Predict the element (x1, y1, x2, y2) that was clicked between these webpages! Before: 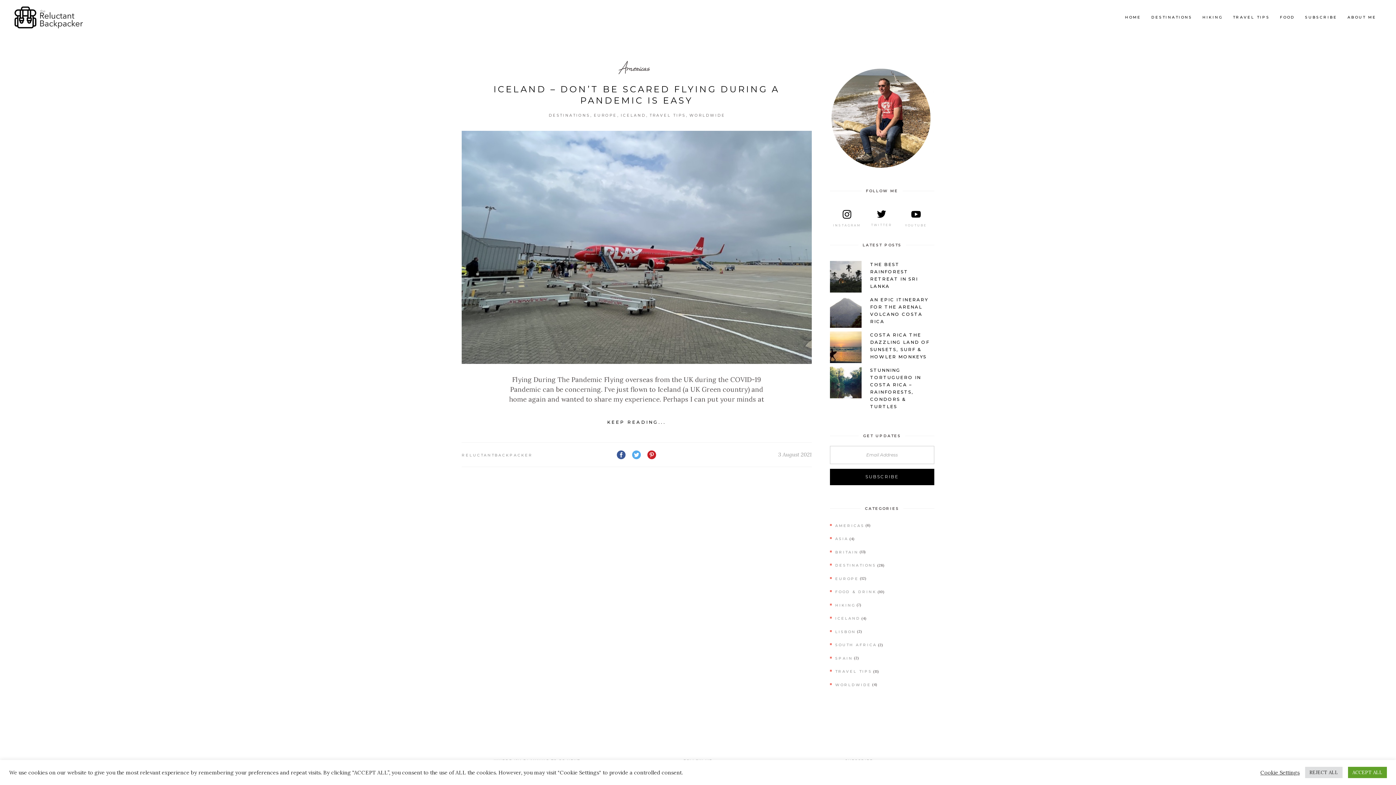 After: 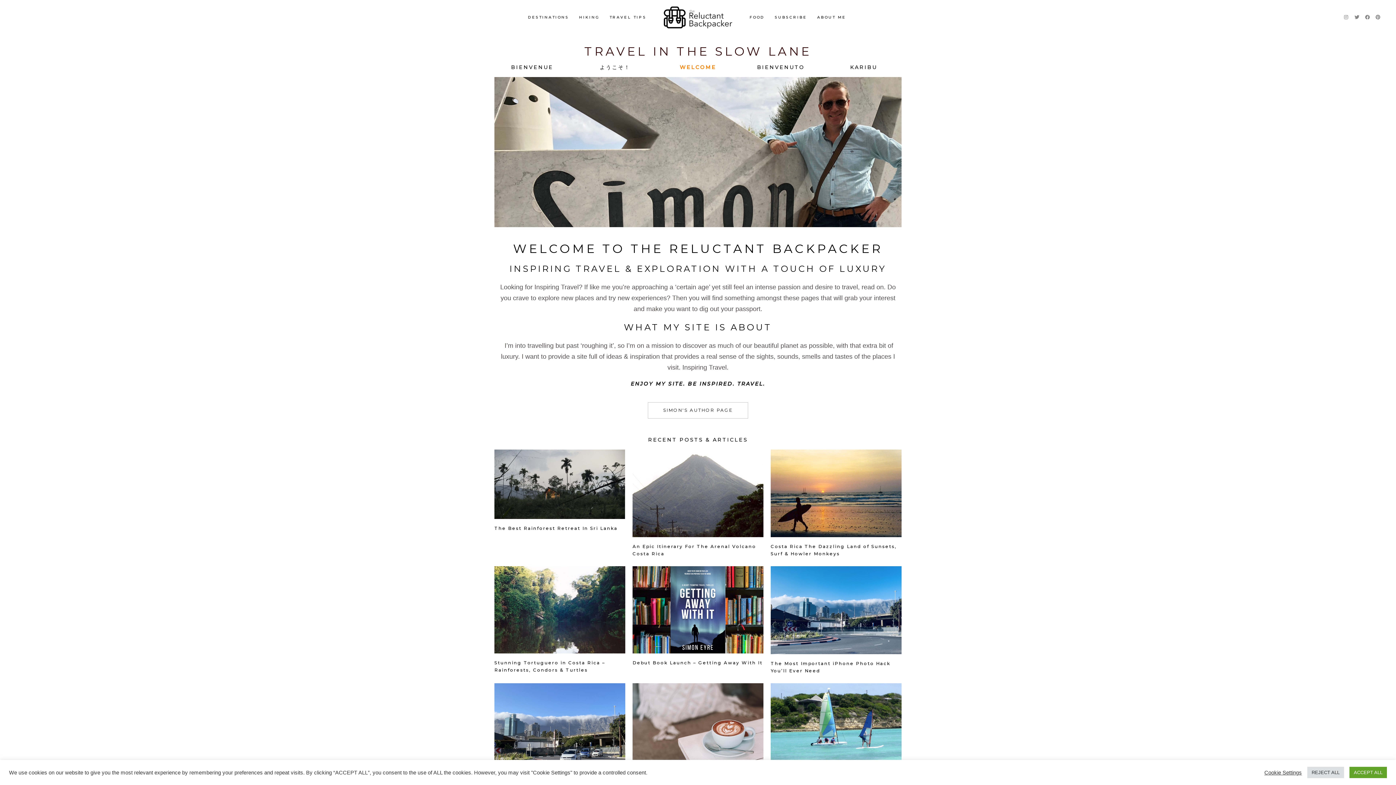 Action: label: HOME bbox: (1120, 13, 1146, 21)